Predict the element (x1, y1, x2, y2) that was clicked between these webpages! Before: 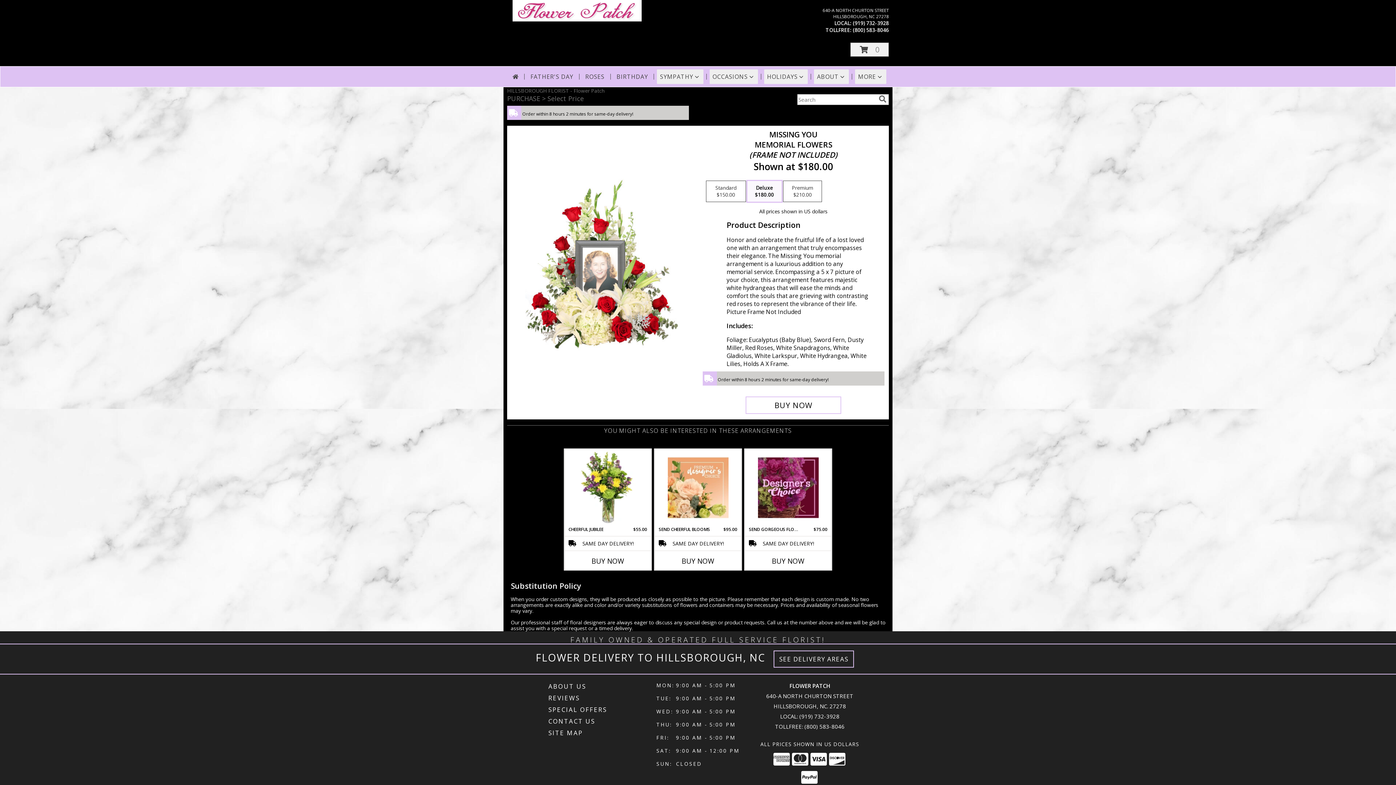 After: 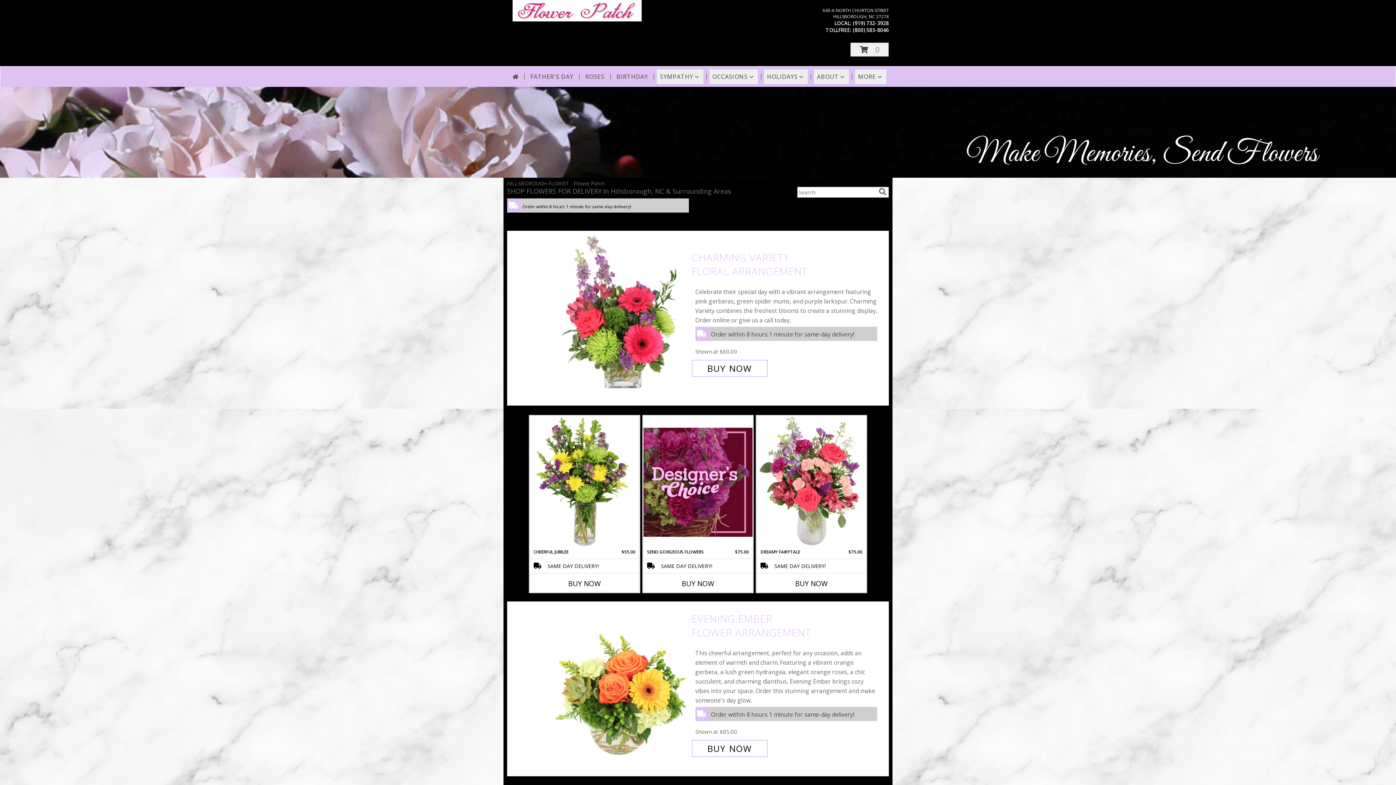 Action: bbox: (509, 69, 521, 84)